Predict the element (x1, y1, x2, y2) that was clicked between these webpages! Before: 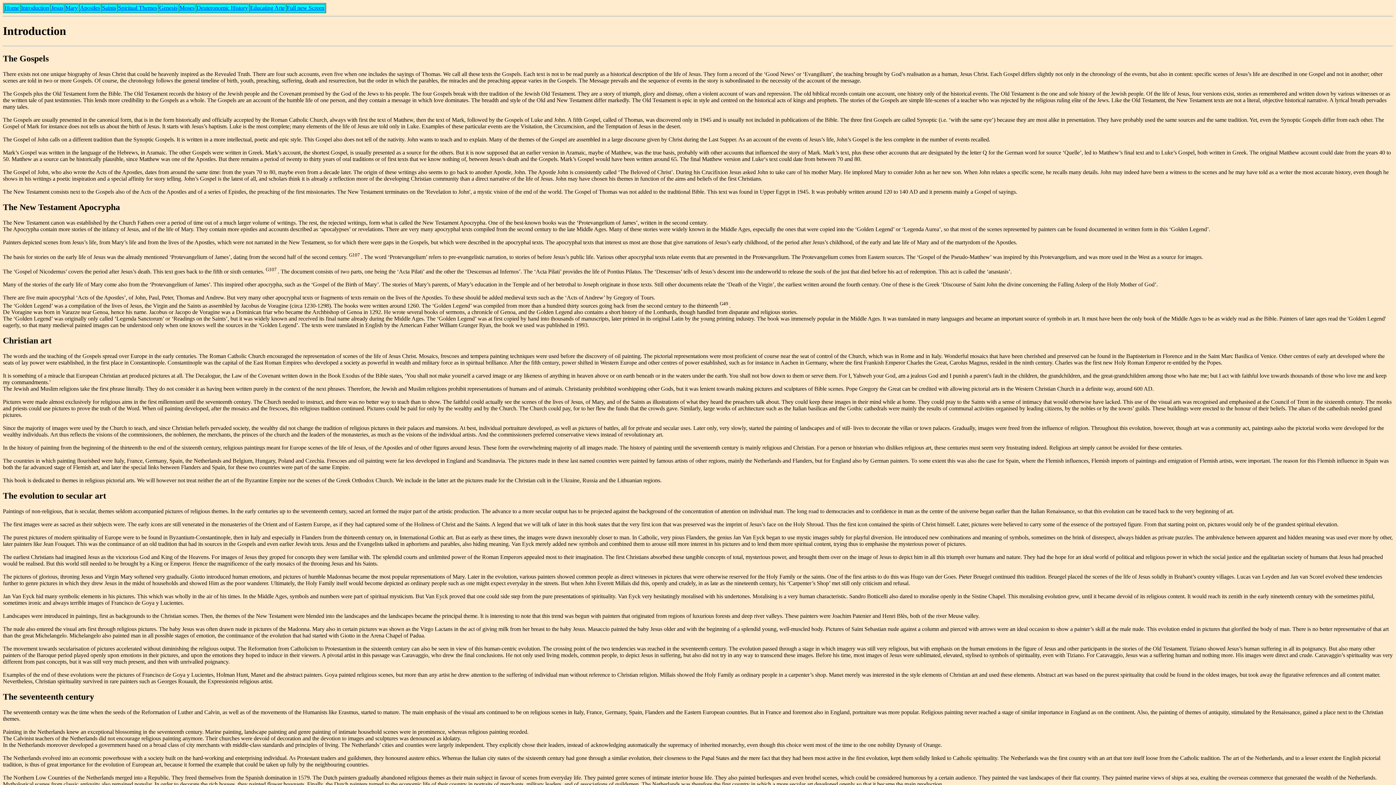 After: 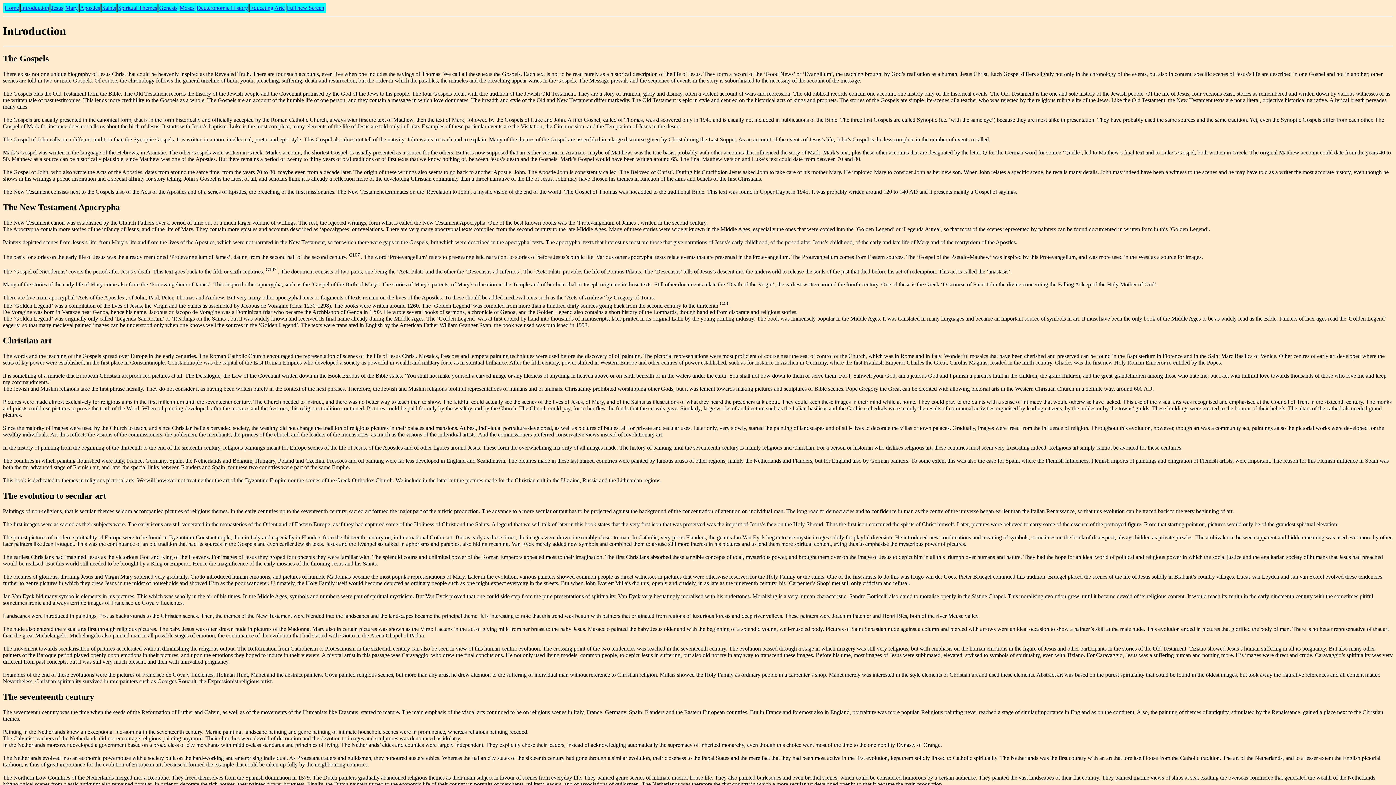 Action: bbox: (118, 4, 157, 10) label: Spiritual Themes